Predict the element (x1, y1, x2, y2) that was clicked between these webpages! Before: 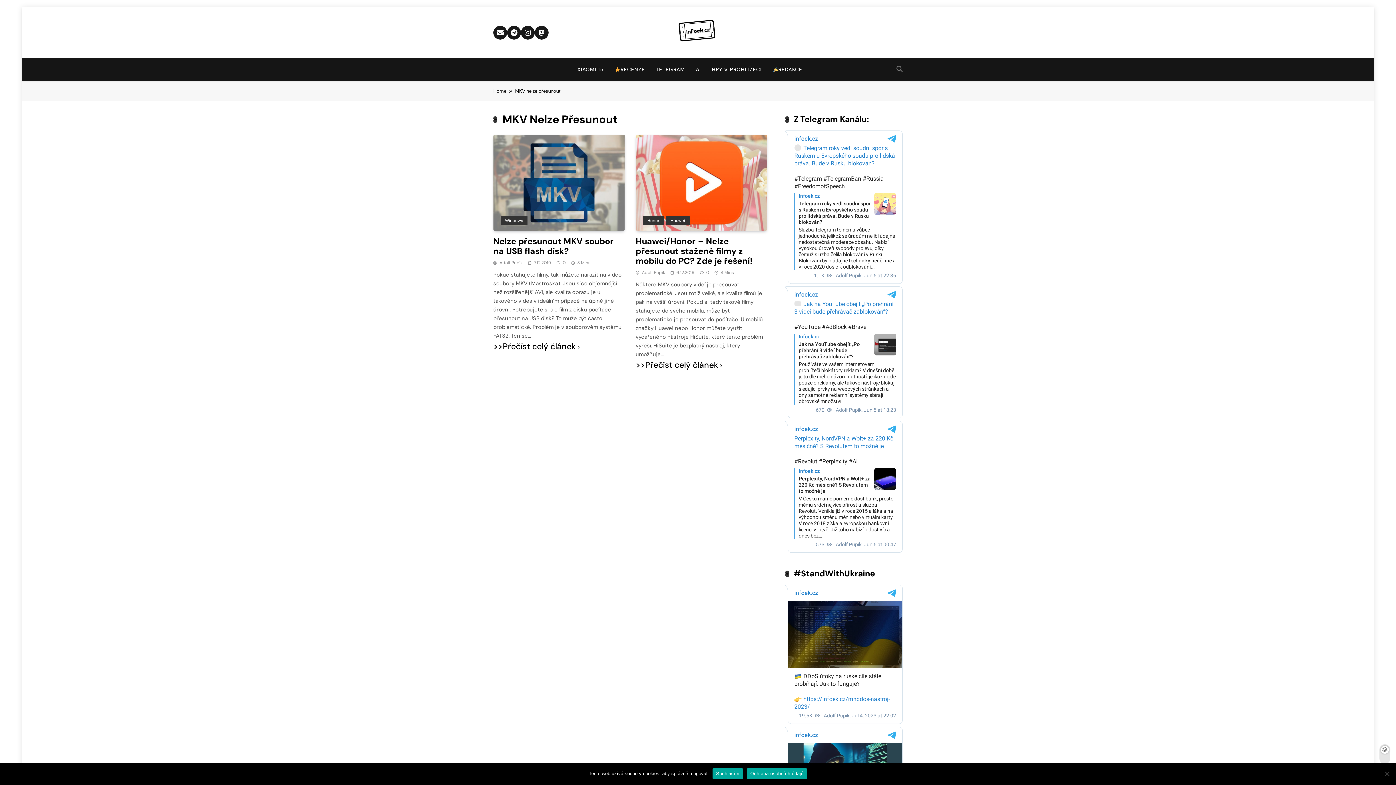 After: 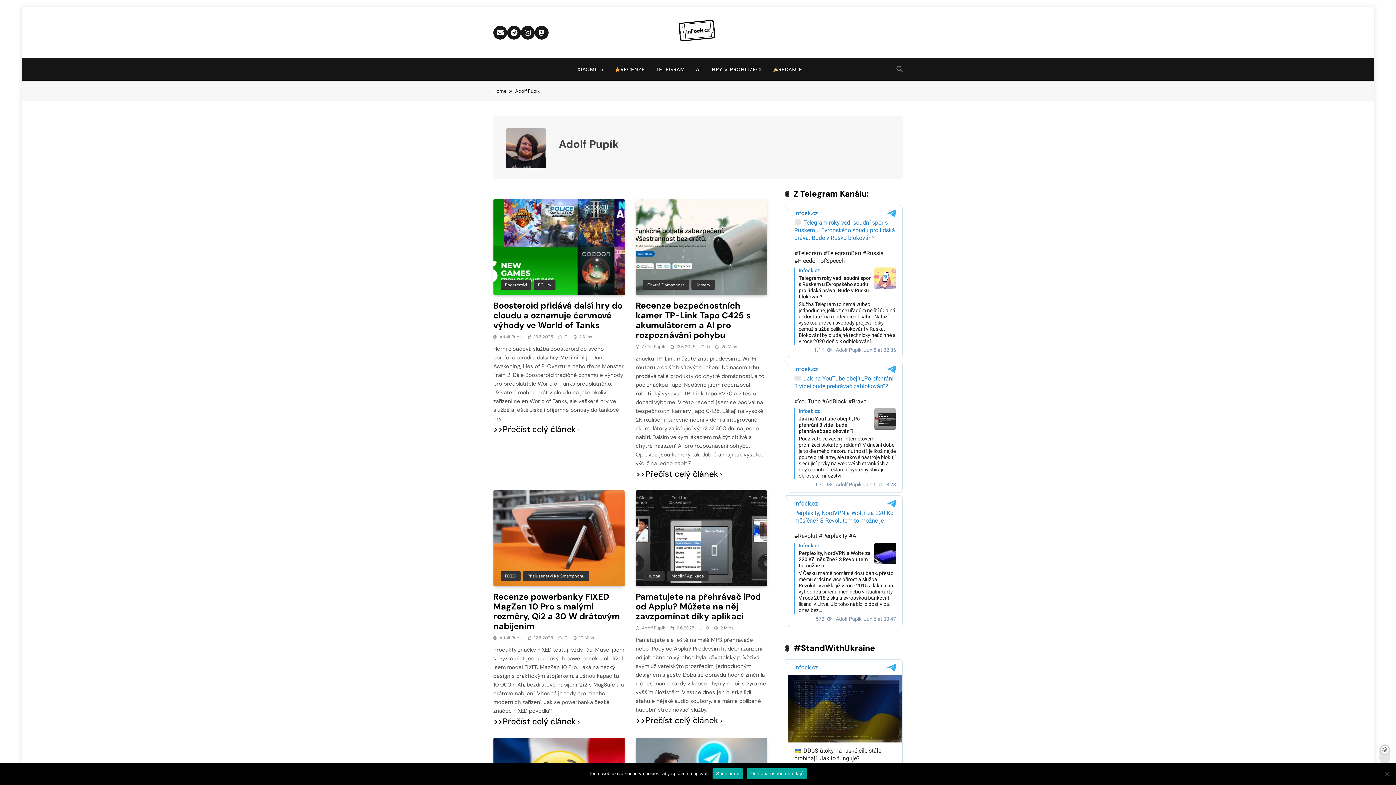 Action: bbox: (635, 270, 665, 274) label: Adolf Pupík